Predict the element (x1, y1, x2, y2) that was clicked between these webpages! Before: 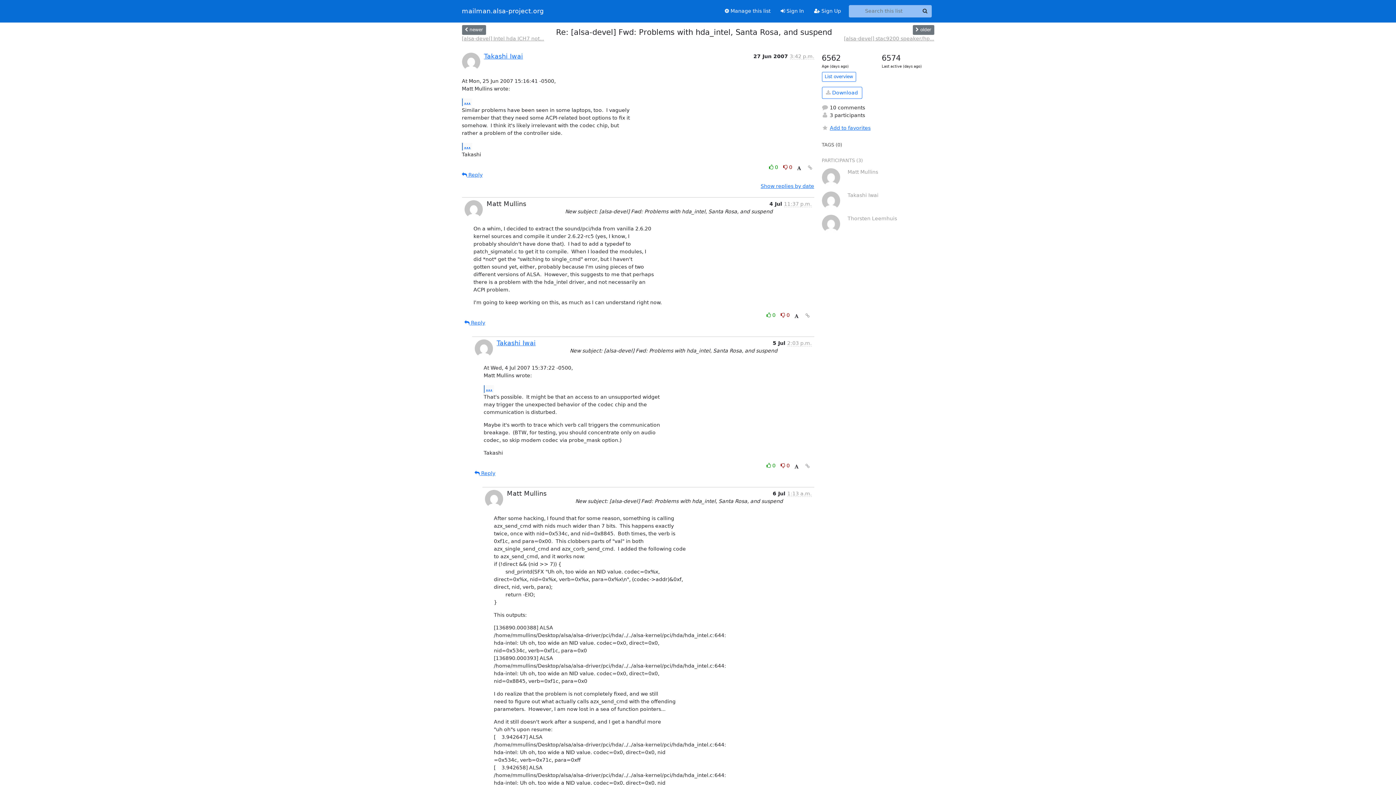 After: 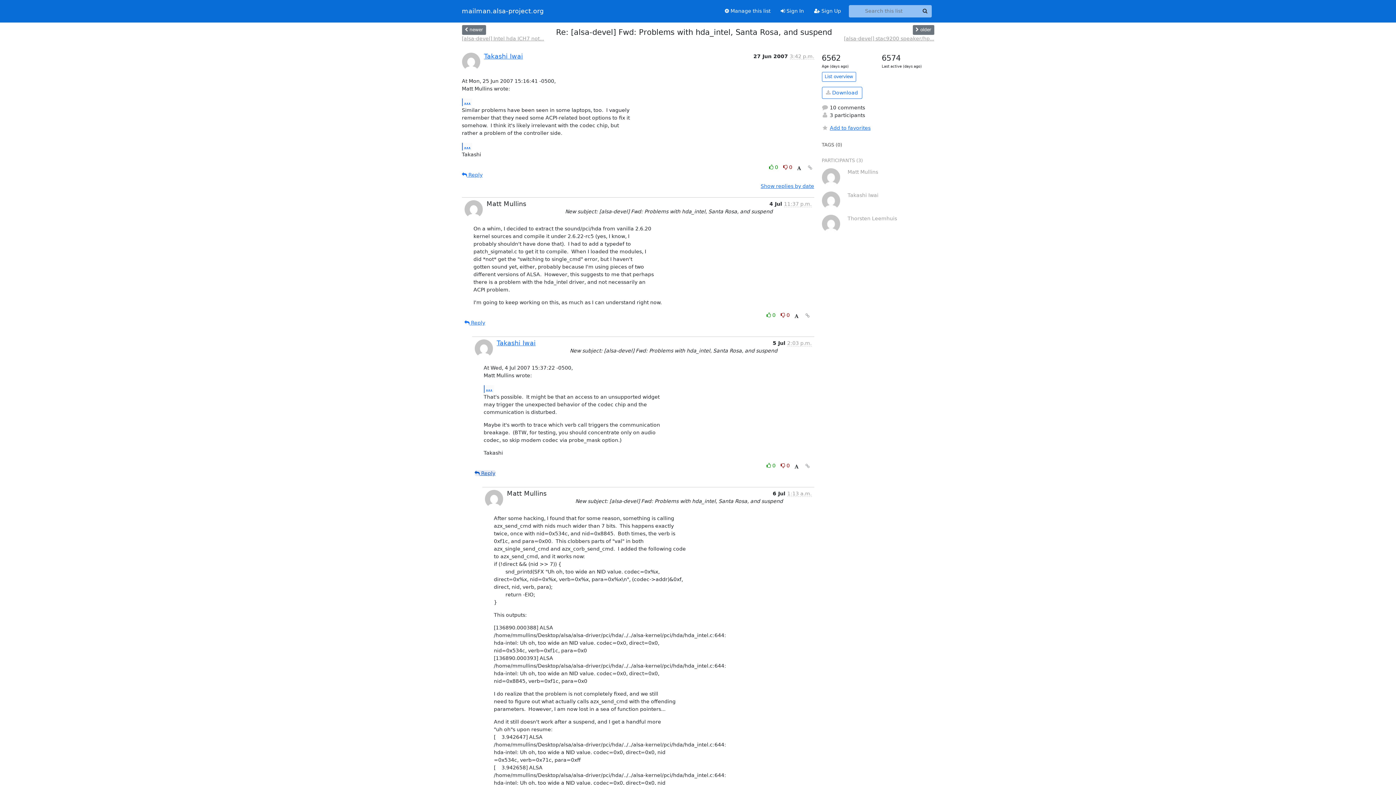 Action: bbox: (474, 470, 495, 476) label:  Reply